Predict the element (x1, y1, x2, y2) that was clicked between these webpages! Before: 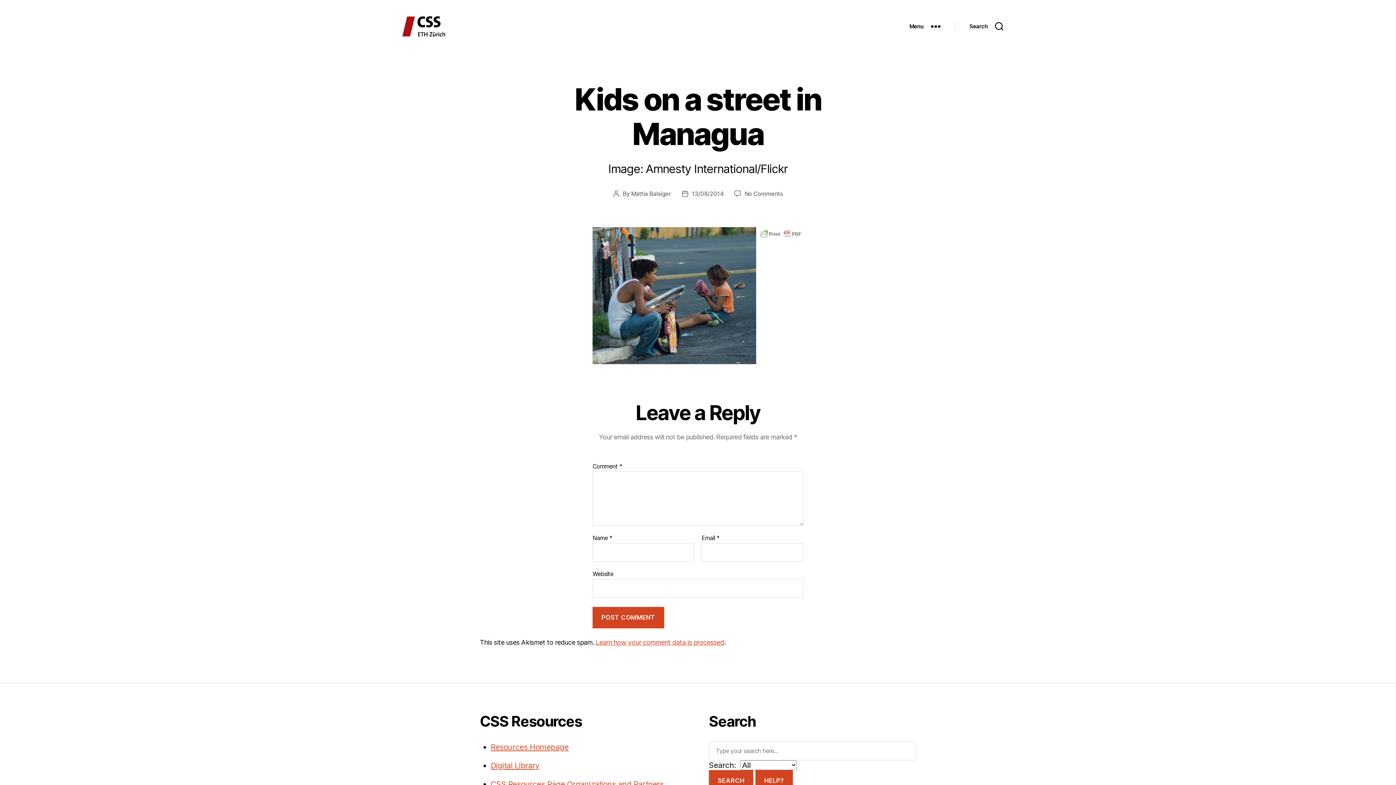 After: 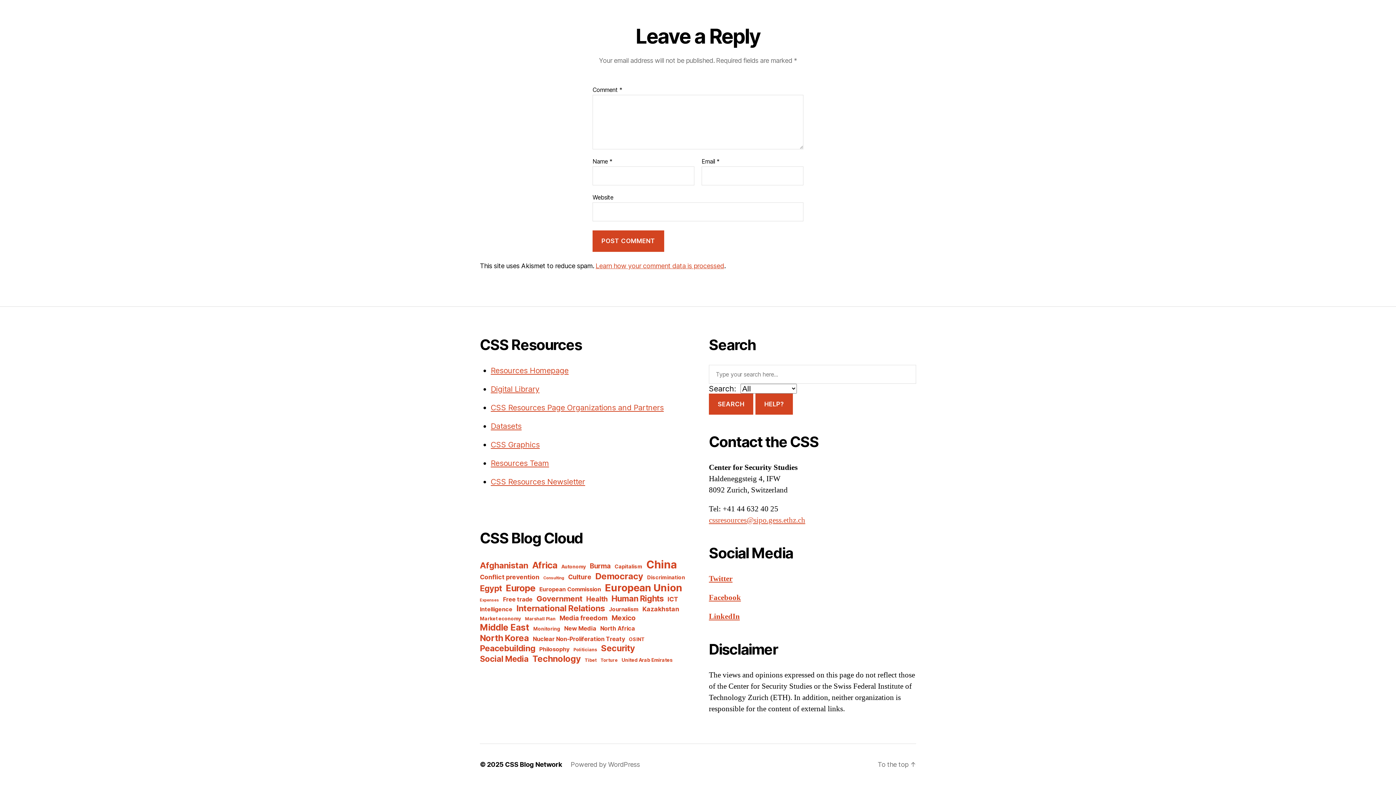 Action: label: No Comments
on Kids on a street in Managua bbox: (744, 190, 783, 197)